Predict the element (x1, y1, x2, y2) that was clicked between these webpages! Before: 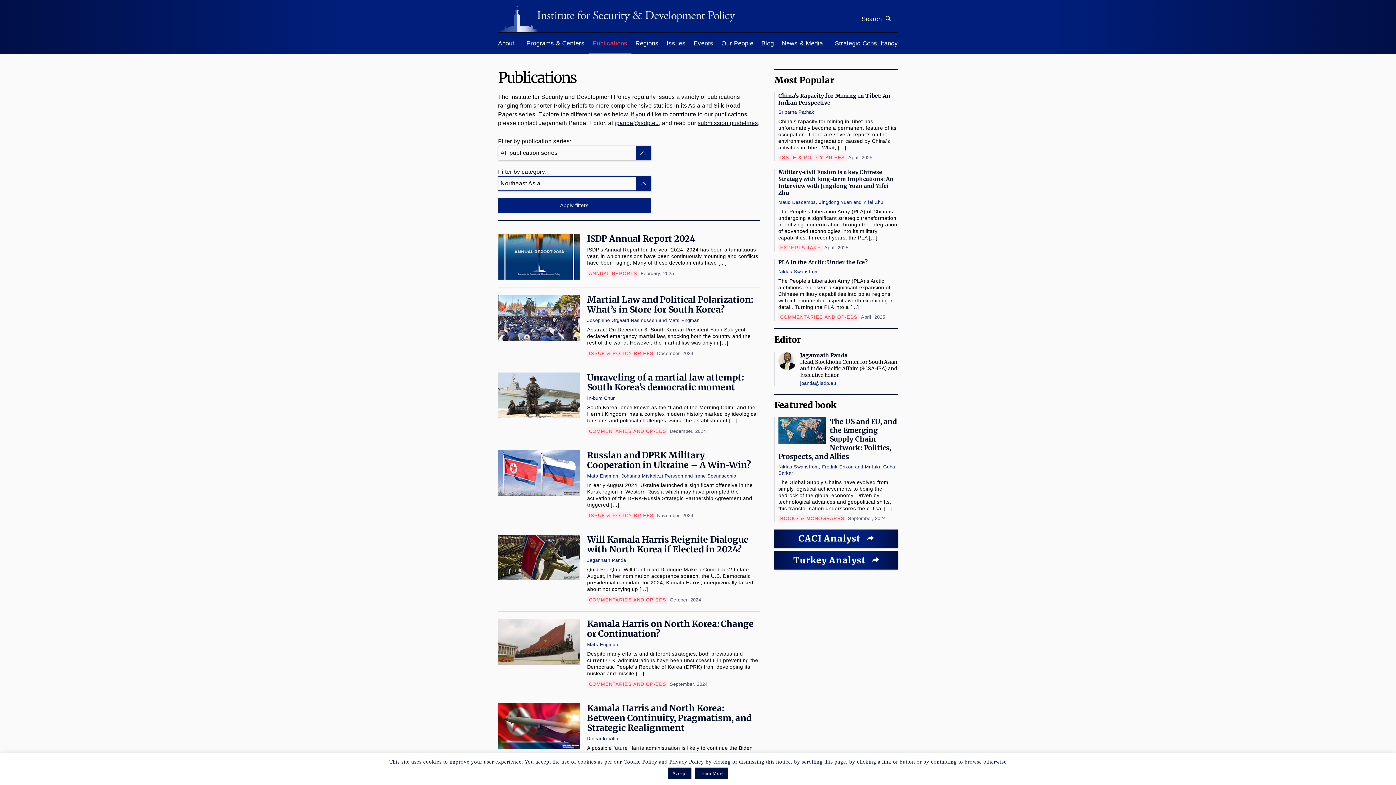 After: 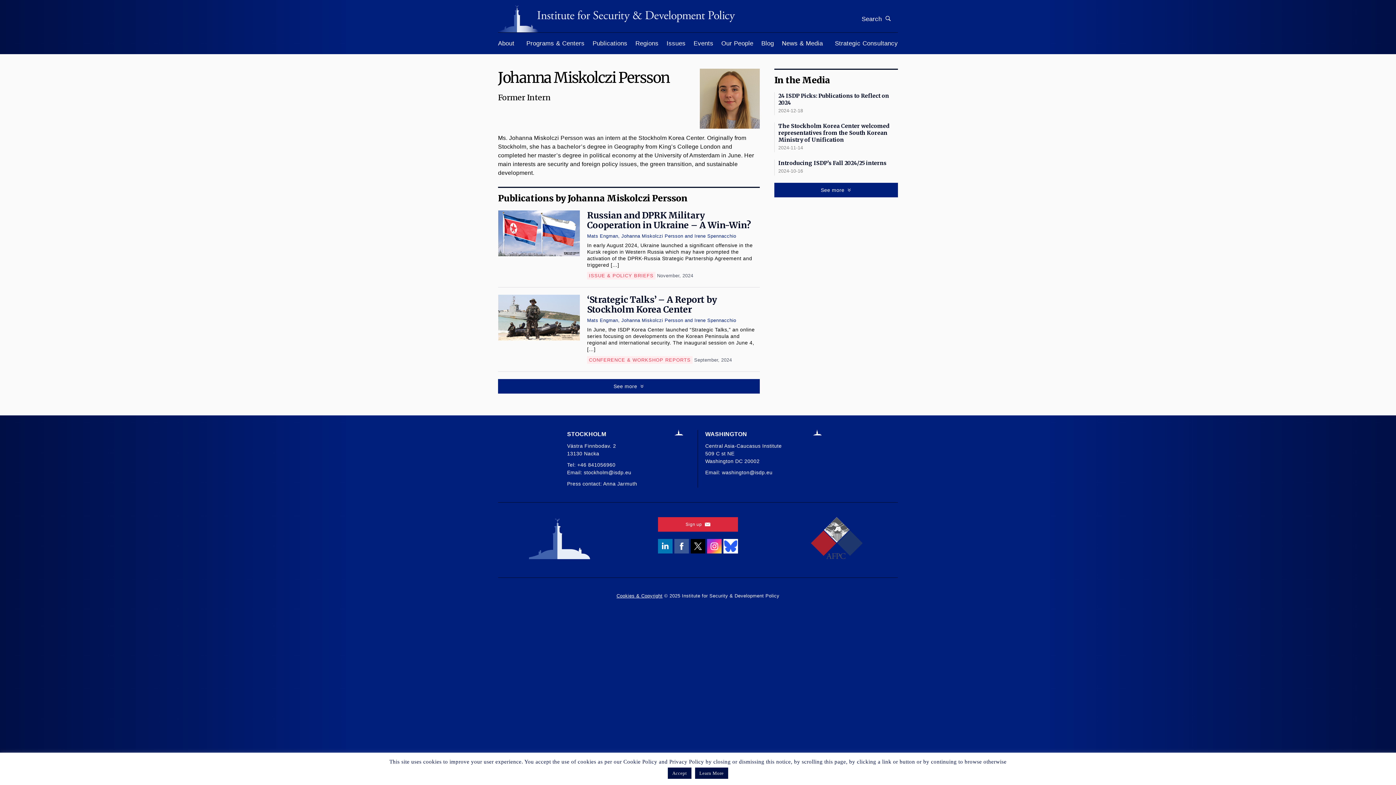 Action: bbox: (621, 473, 683, 478) label: Johanna Miskolczi Persson